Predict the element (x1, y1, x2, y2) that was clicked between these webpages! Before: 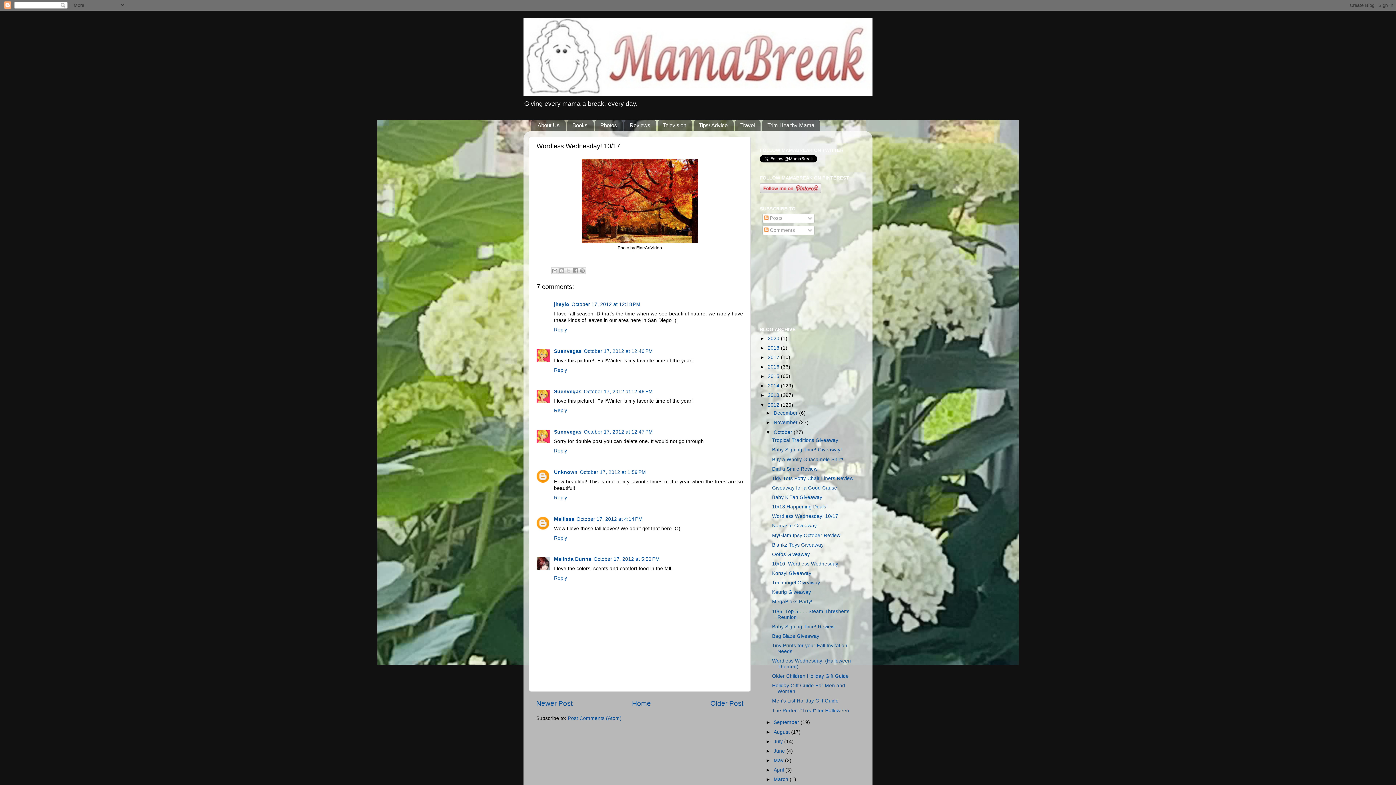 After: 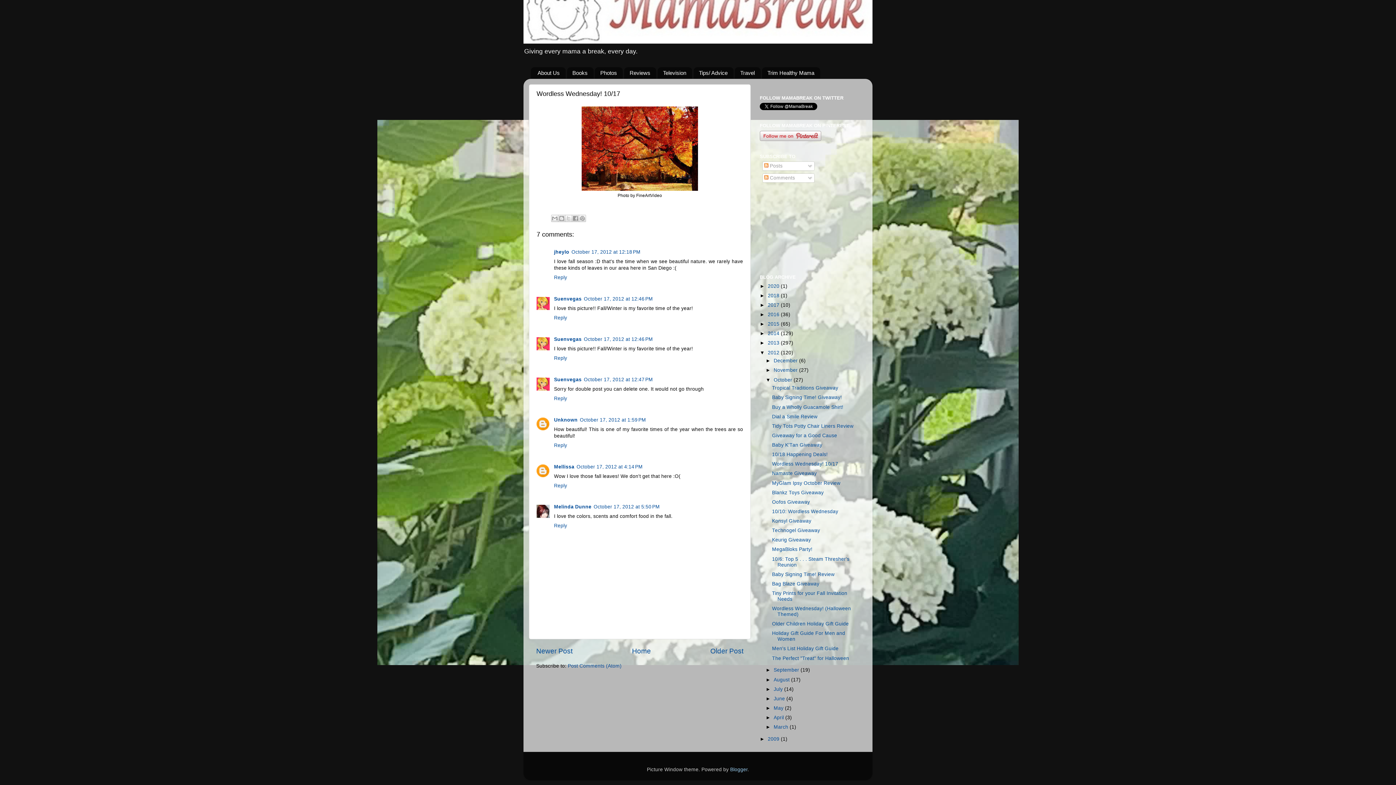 Action: label: October 17, 2012 at 12:46 PM bbox: (584, 389, 653, 394)